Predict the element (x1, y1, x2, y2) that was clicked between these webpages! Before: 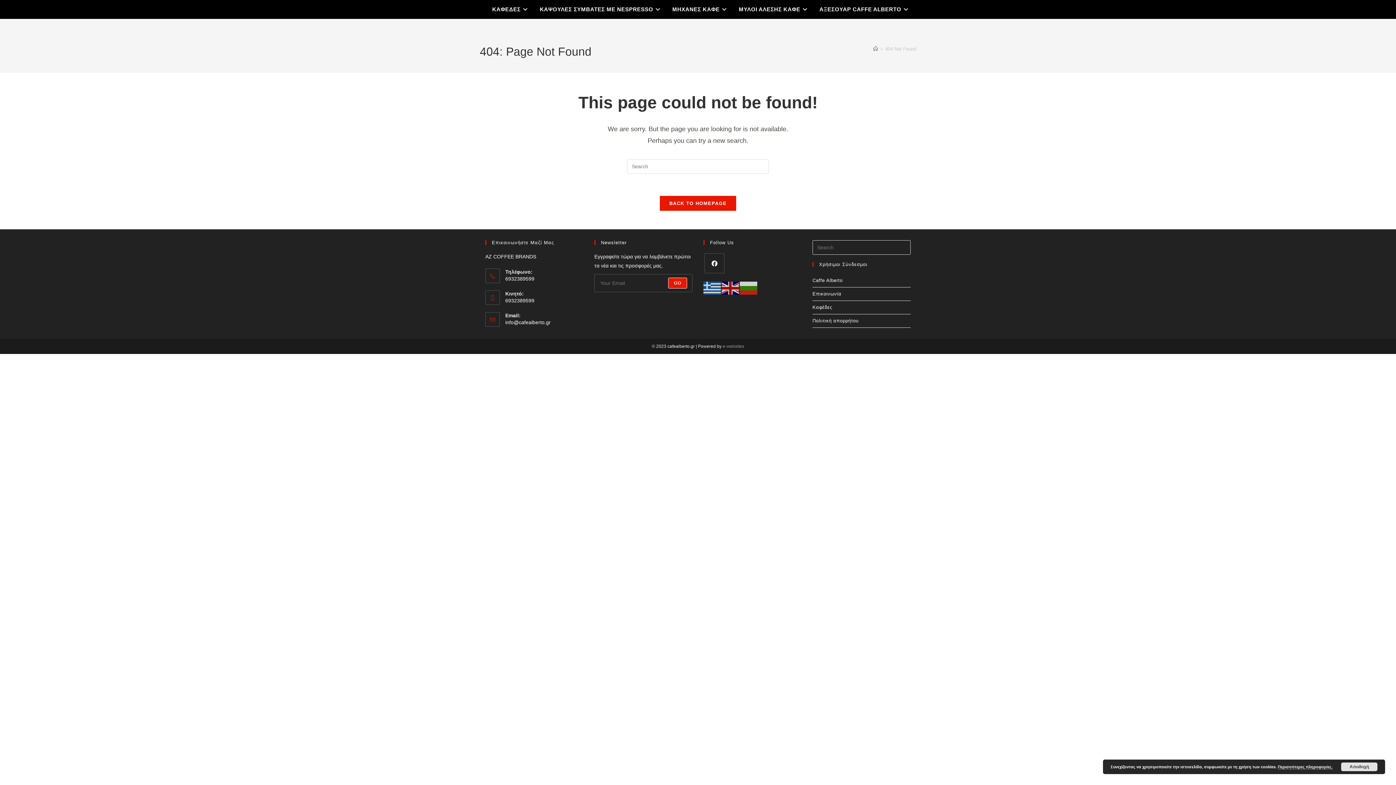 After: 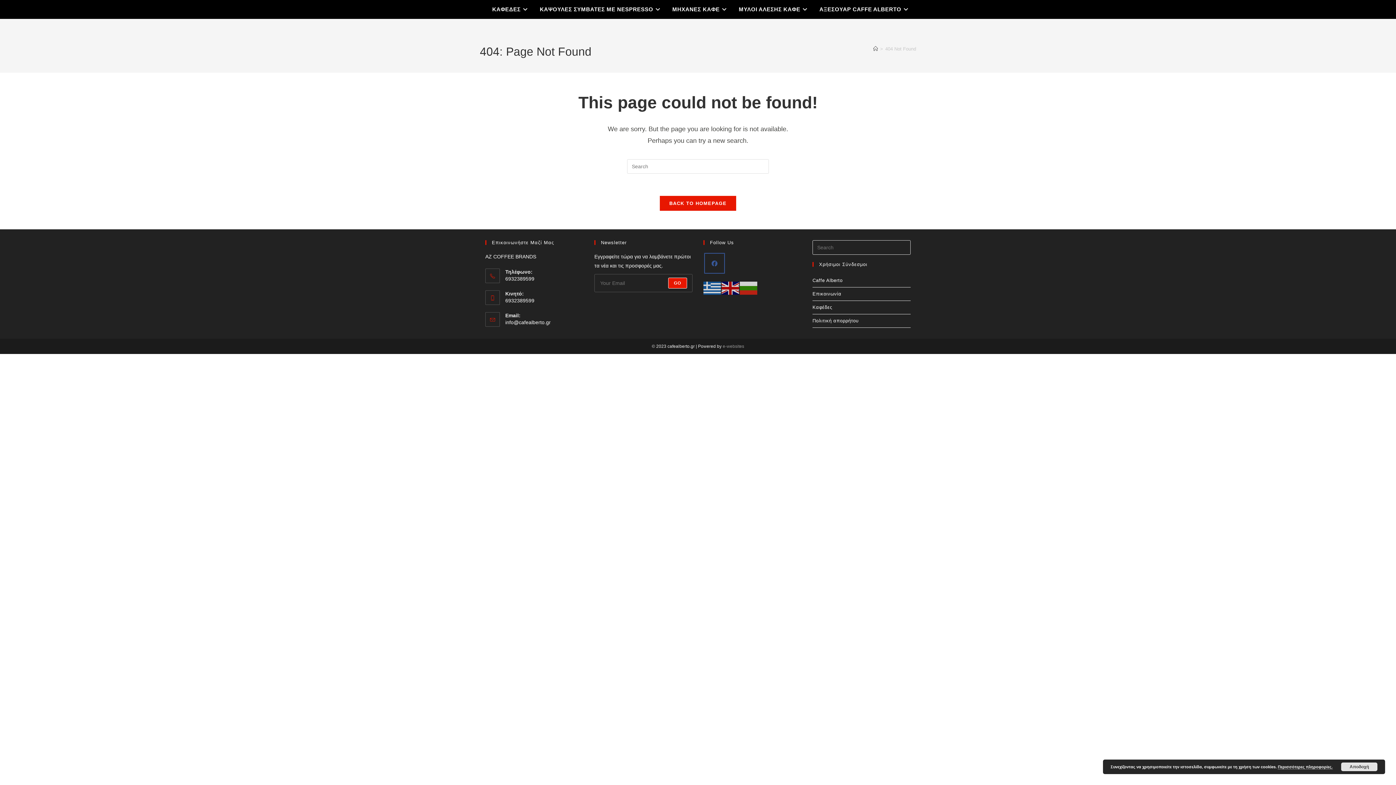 Action: bbox: (704, 253, 724, 273) label: Facebook